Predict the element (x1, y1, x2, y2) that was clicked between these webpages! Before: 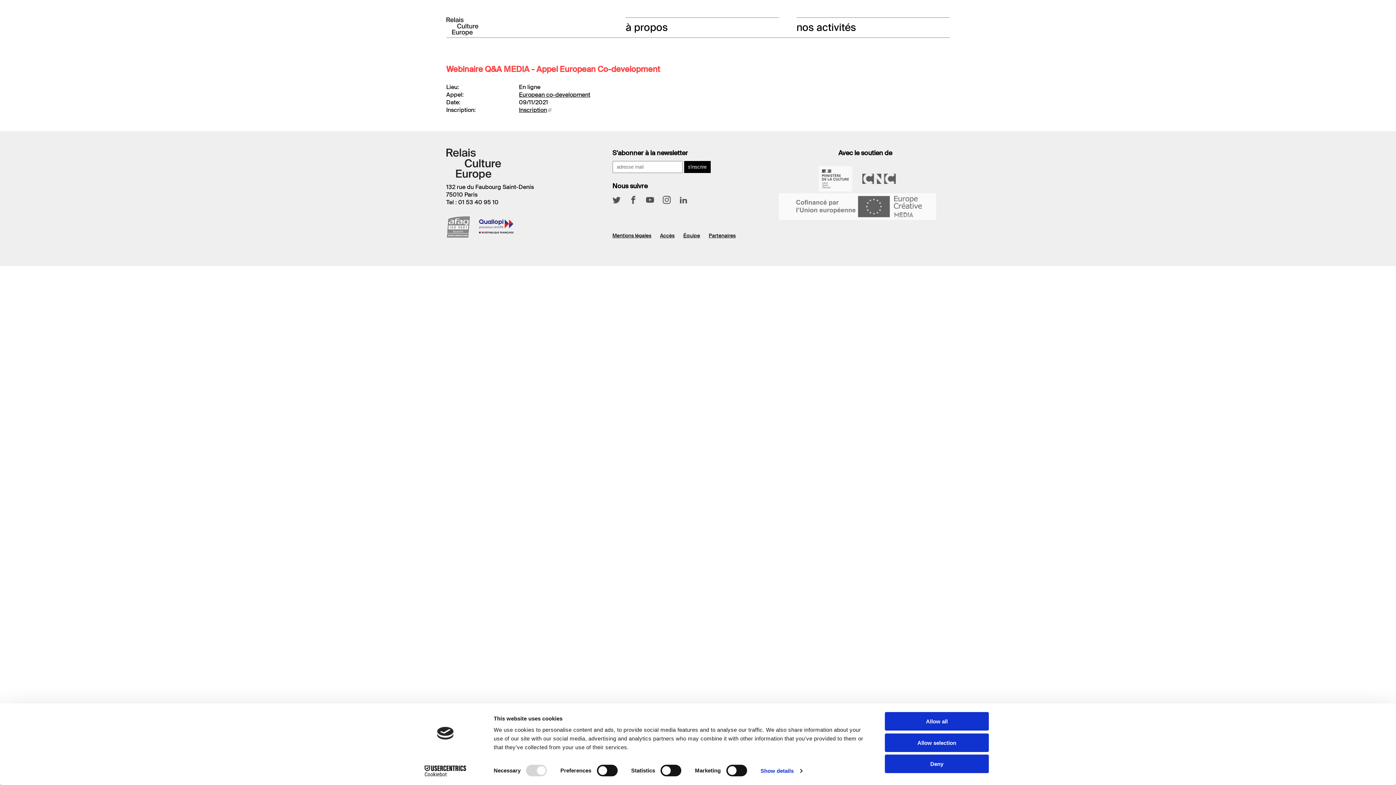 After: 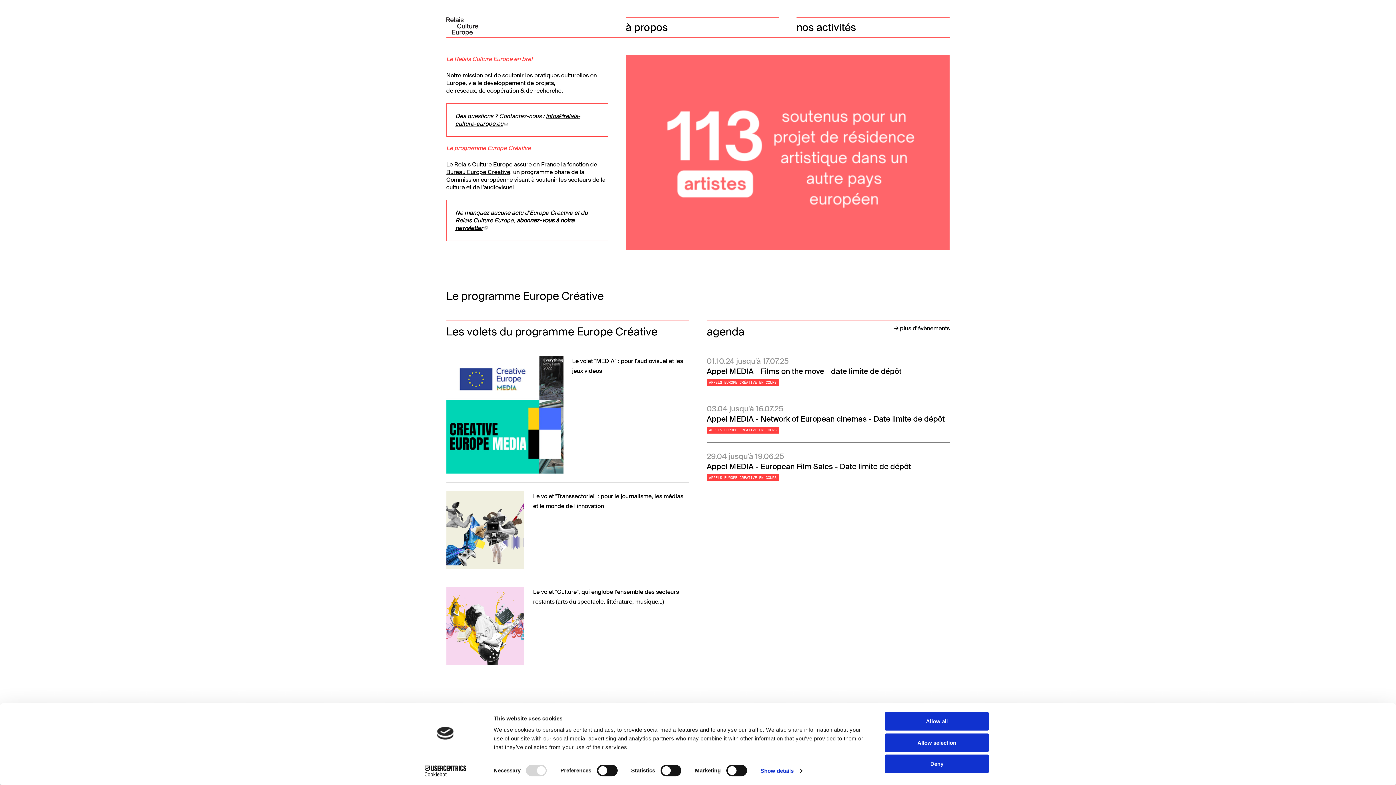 Action: bbox: (446, 236, 612, 267)